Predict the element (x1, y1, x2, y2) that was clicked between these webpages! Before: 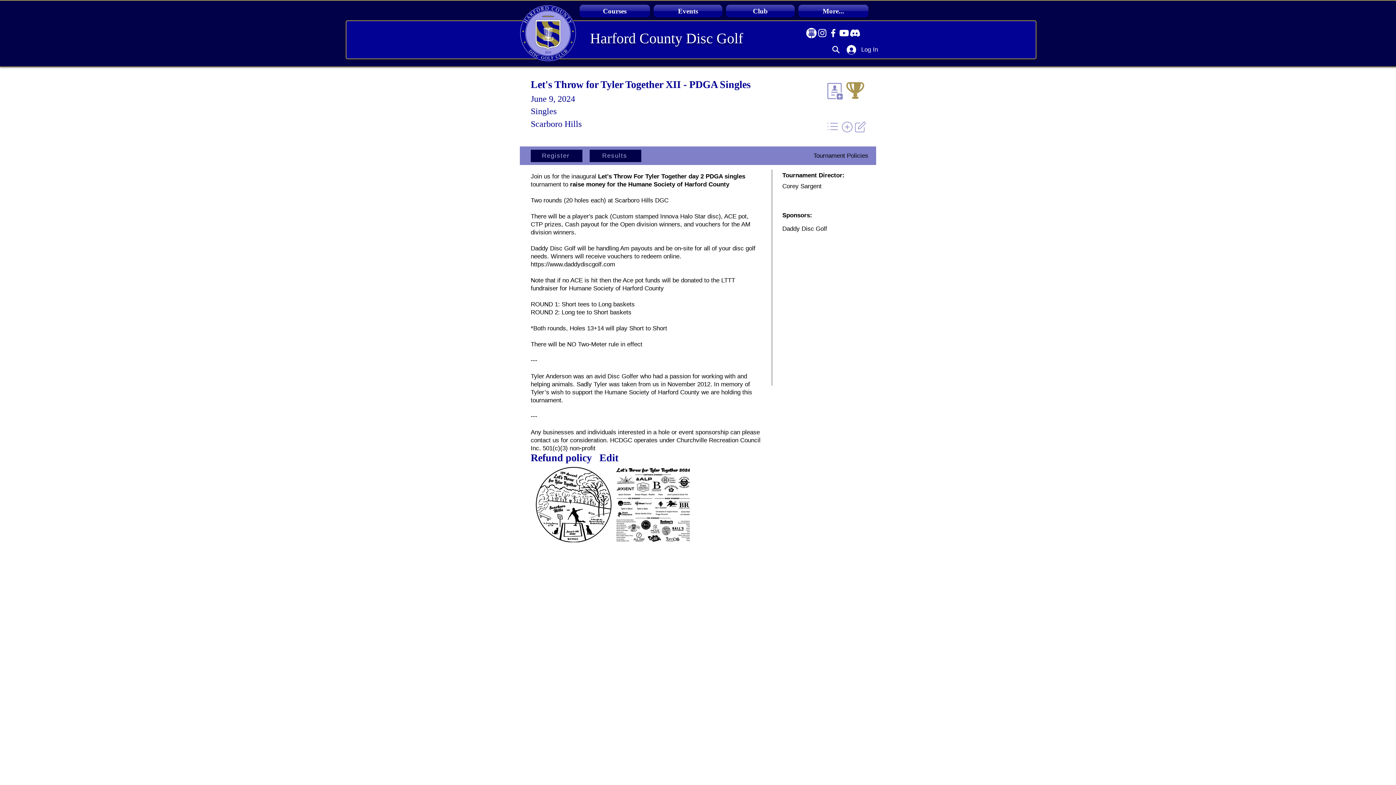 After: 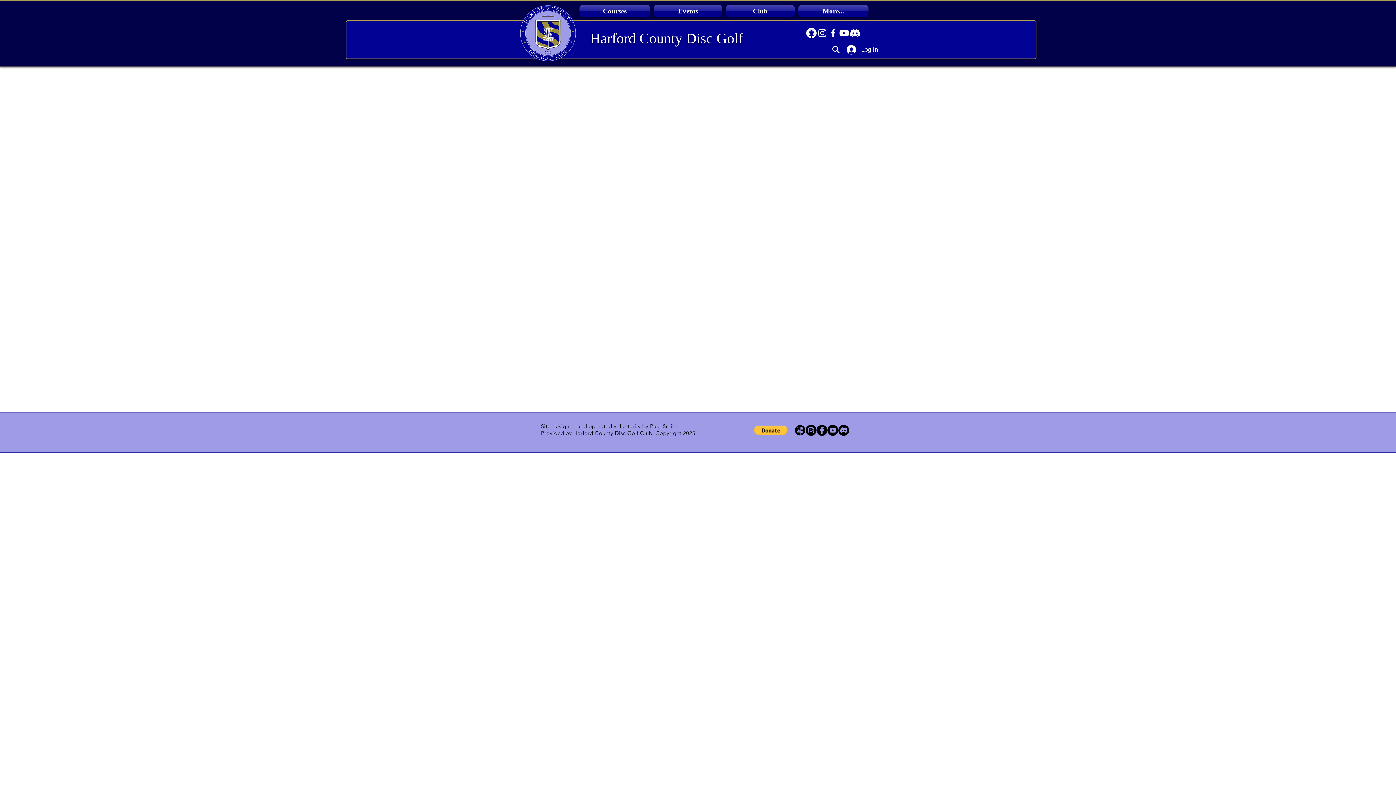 Action: label: Search bbox: (830, 44, 841, 54)